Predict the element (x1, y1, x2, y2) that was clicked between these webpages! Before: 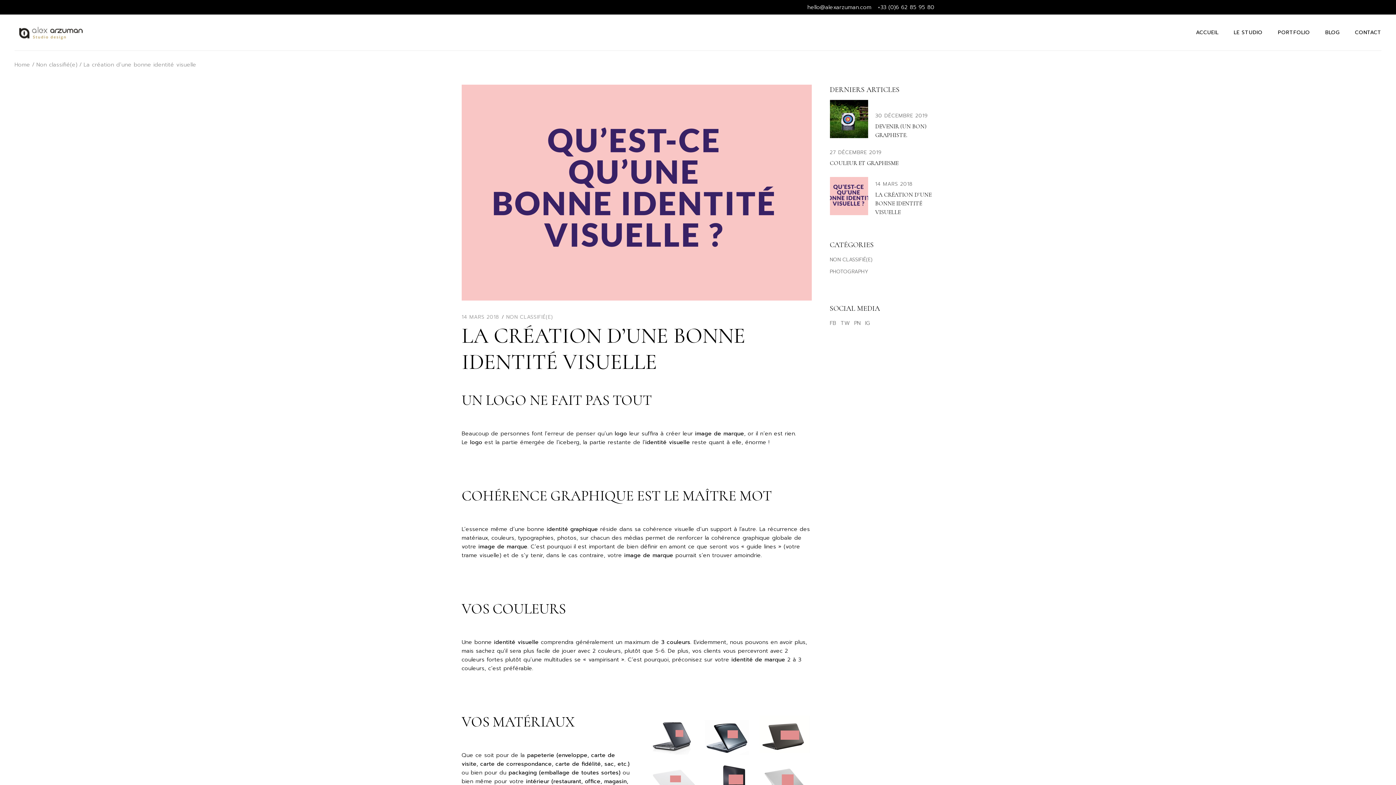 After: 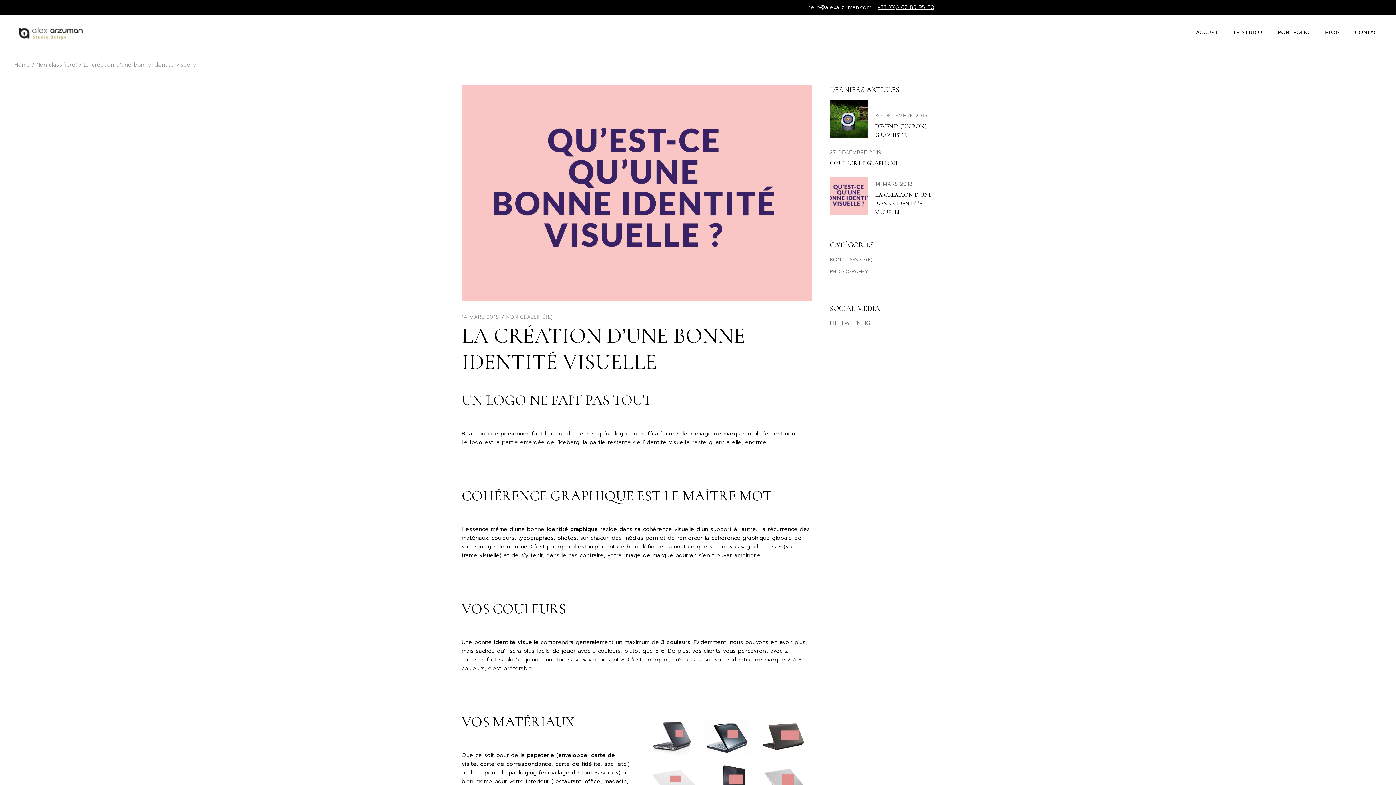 Action: label: +33 (0)6 62 85 95 80 bbox: (878, 3, 934, 11)